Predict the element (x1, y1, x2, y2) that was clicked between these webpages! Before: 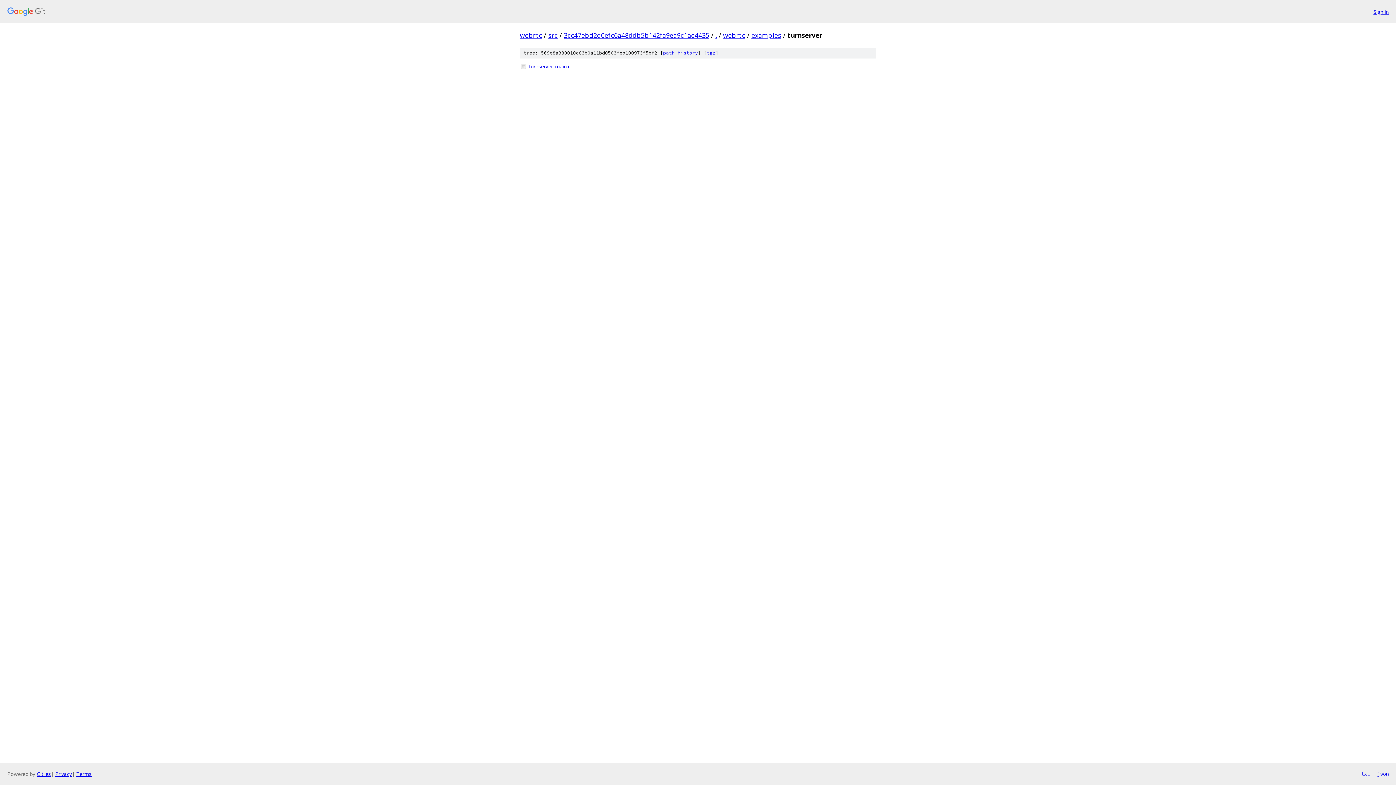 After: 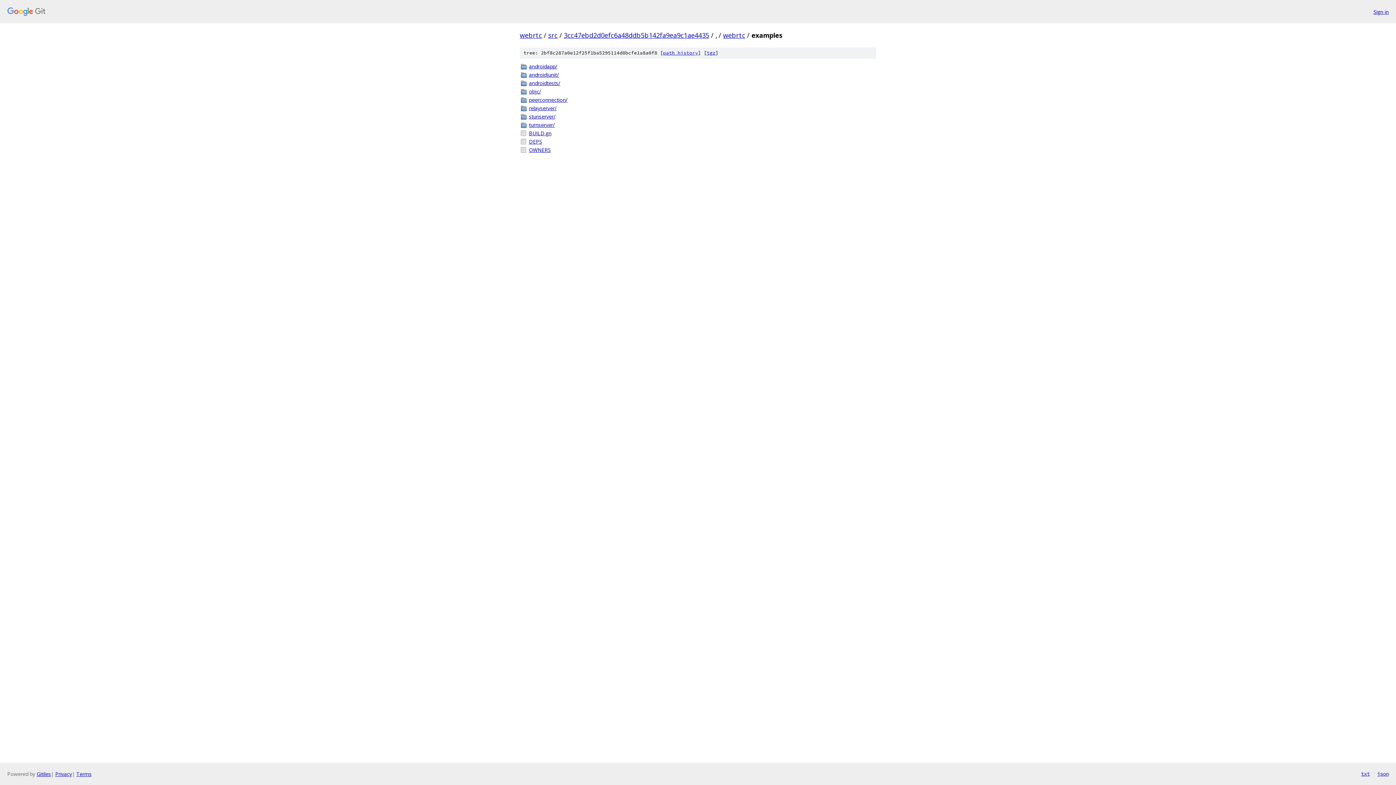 Action: bbox: (751, 30, 781, 39) label: examples